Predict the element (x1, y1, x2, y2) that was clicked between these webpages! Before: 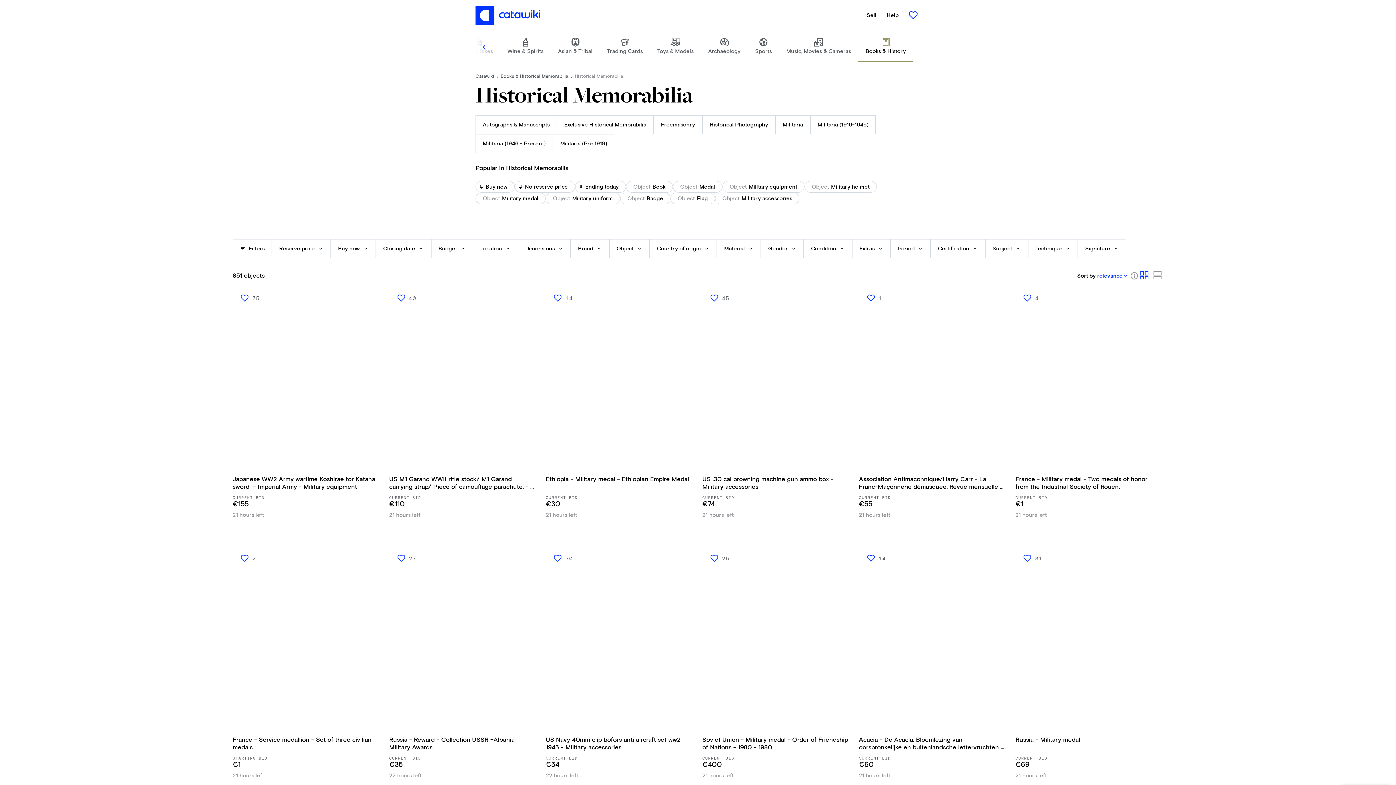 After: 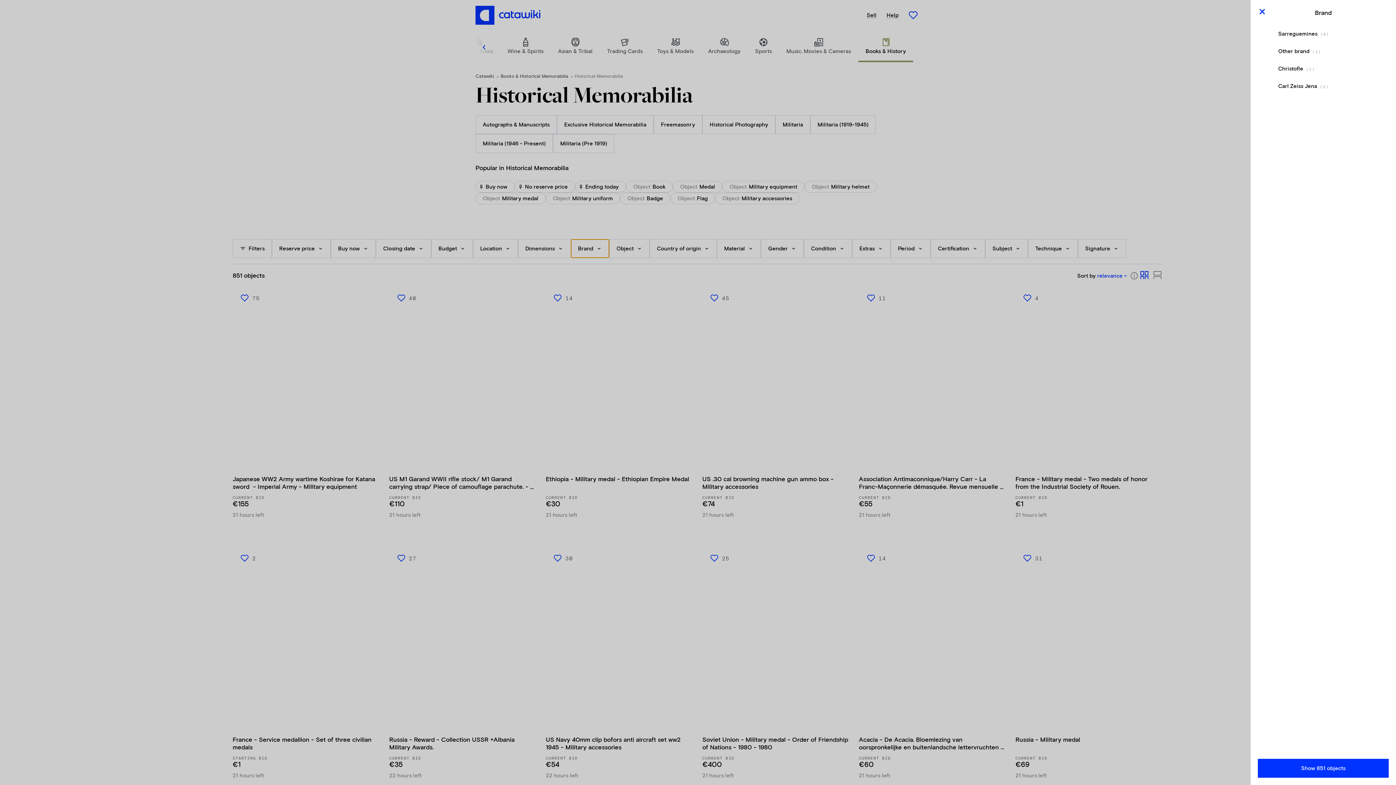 Action: bbox: (570, 239, 609, 258) label: Brand